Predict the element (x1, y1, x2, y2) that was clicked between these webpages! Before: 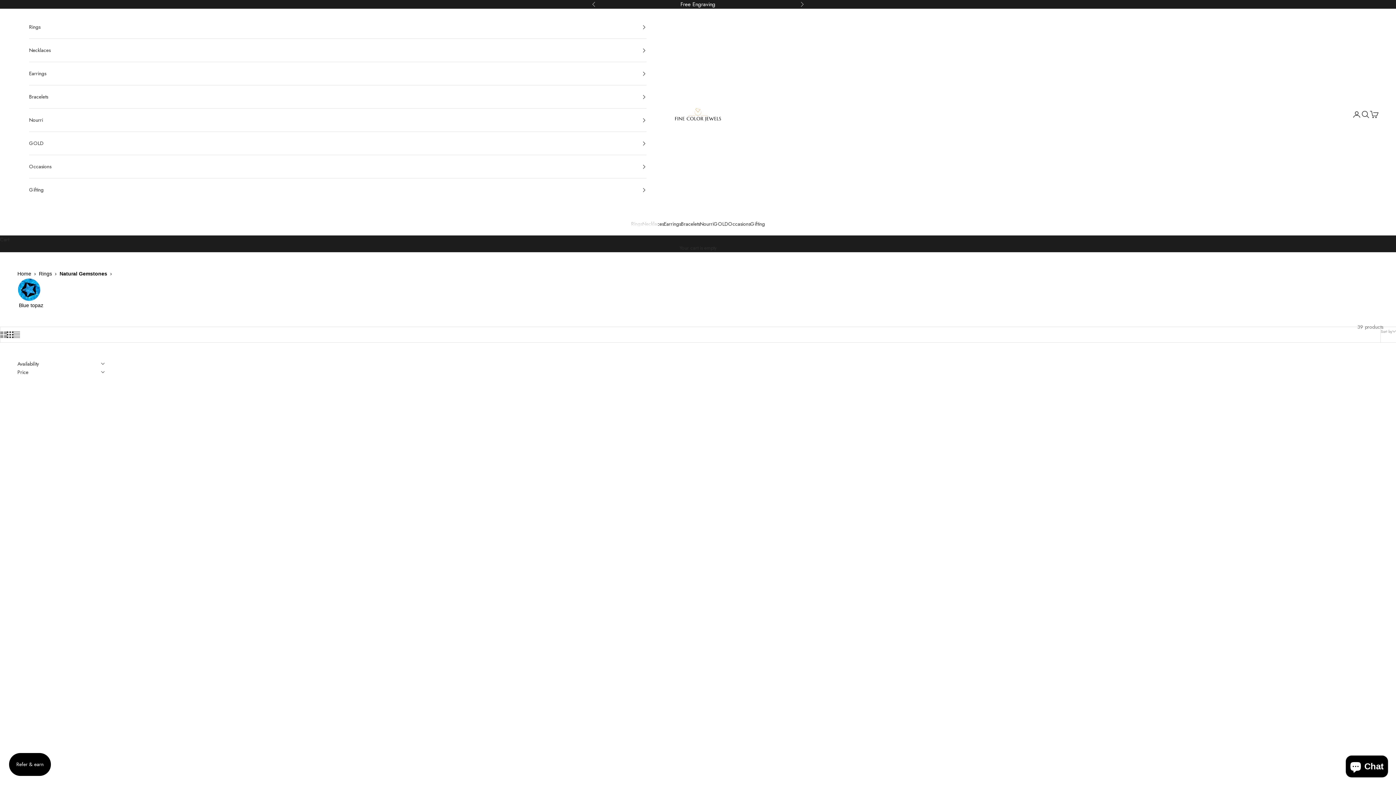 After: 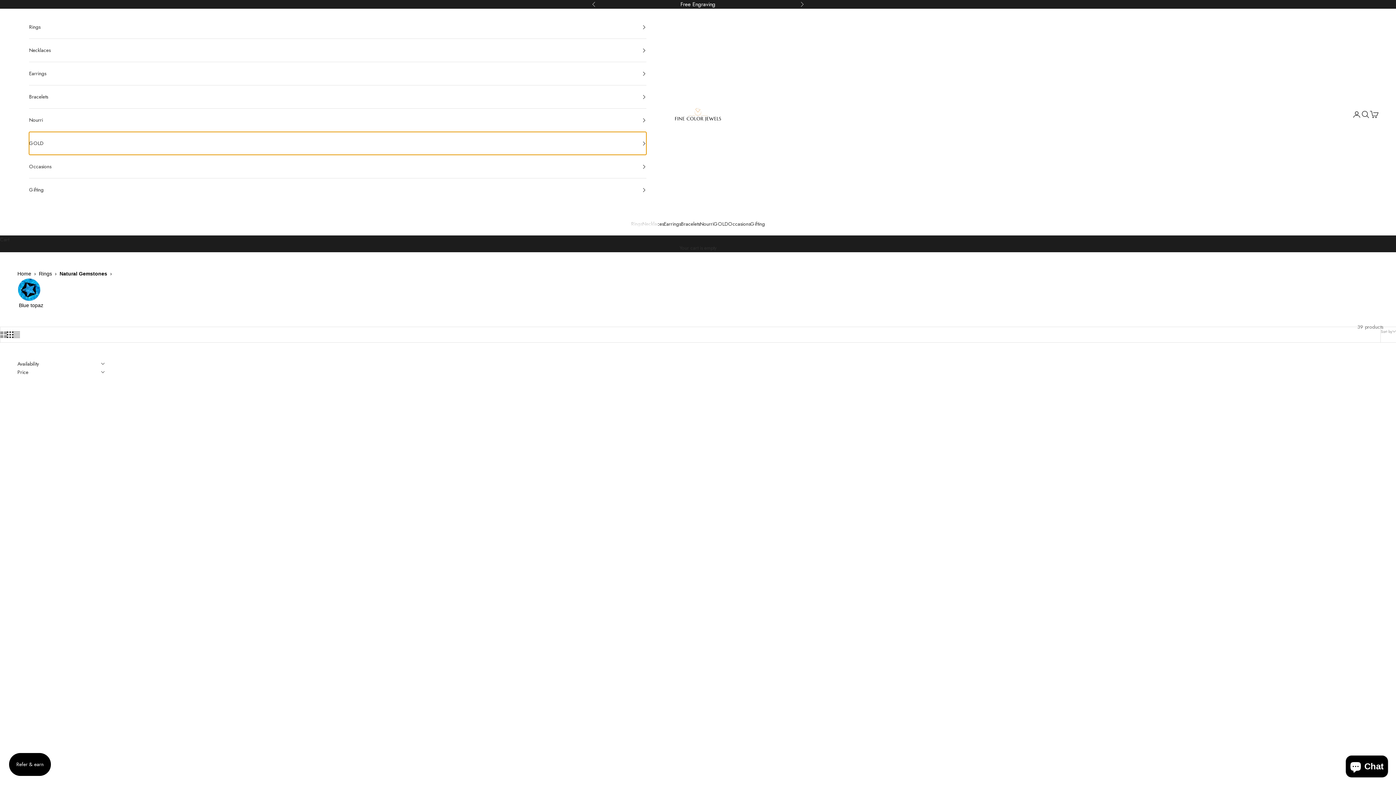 Action: bbox: (29, 132, 646, 154) label: GOLD